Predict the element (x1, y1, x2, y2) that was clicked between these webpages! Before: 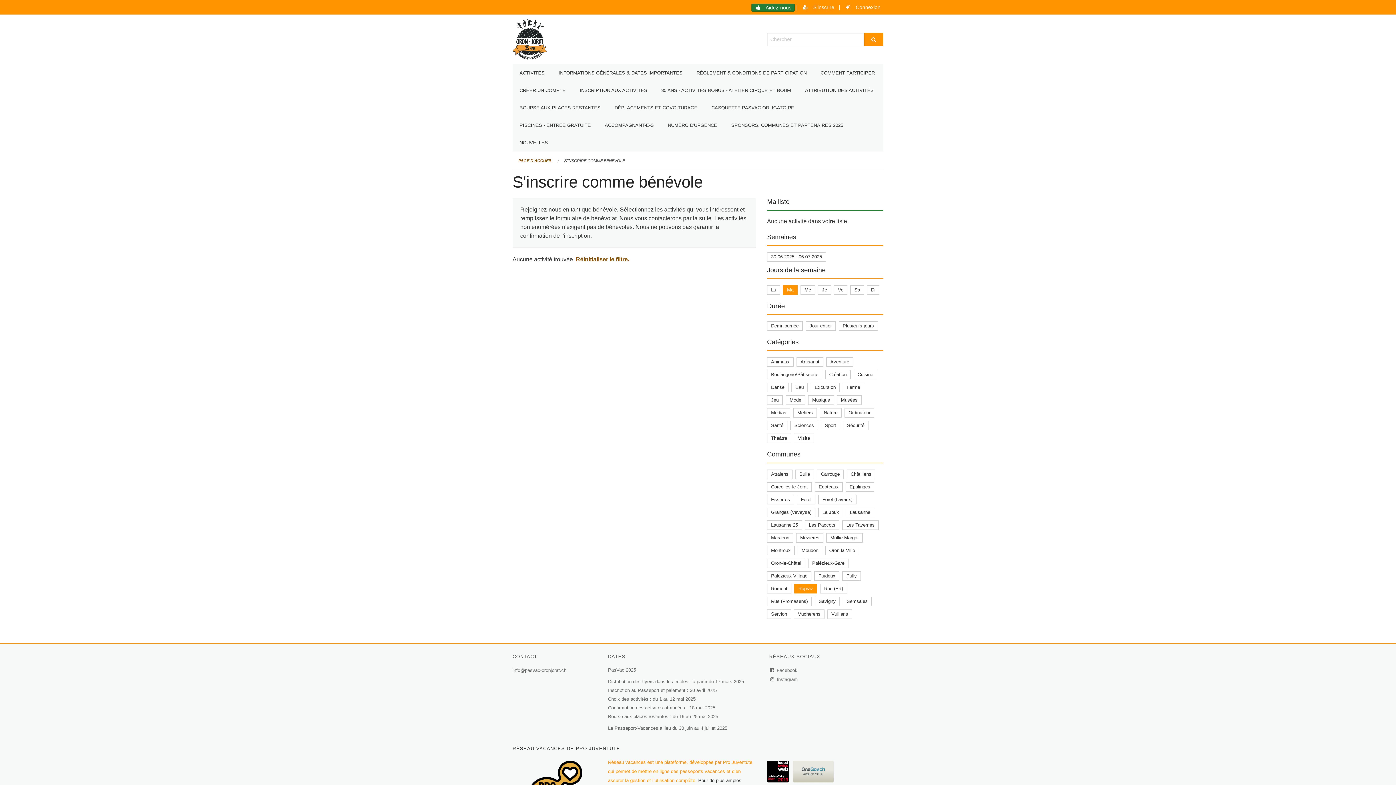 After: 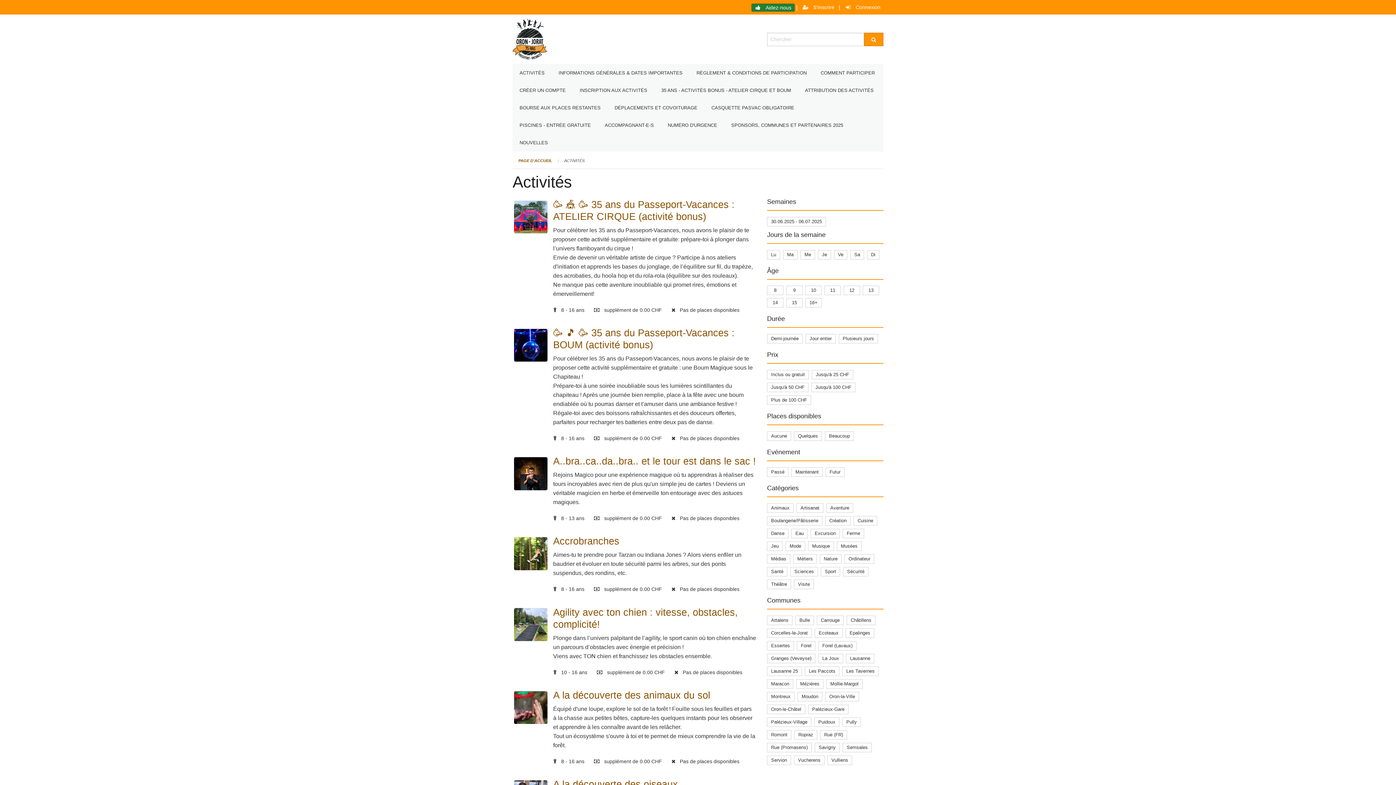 Action: bbox: (564, 158, 625, 162) label: S'INSCRIRE COMME BÉNÉVOLE